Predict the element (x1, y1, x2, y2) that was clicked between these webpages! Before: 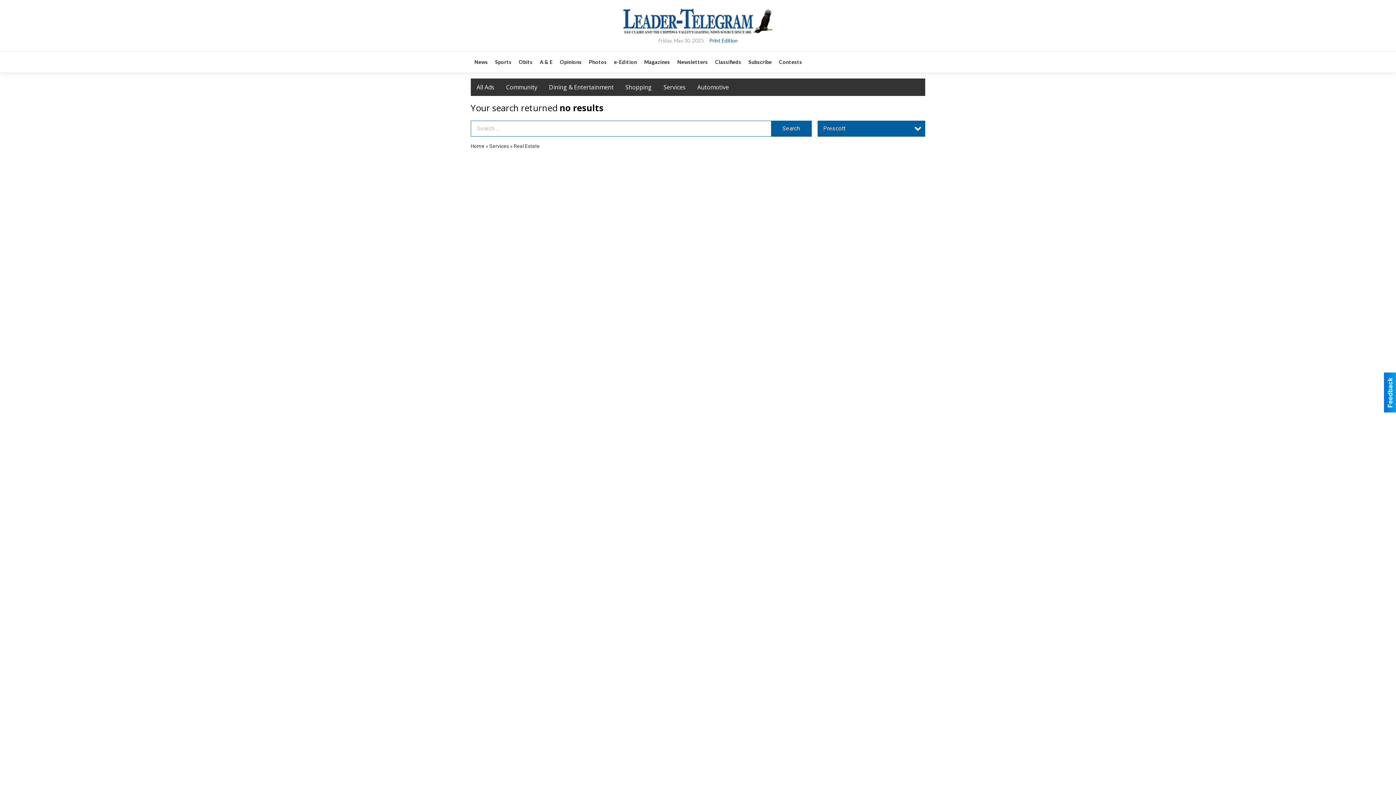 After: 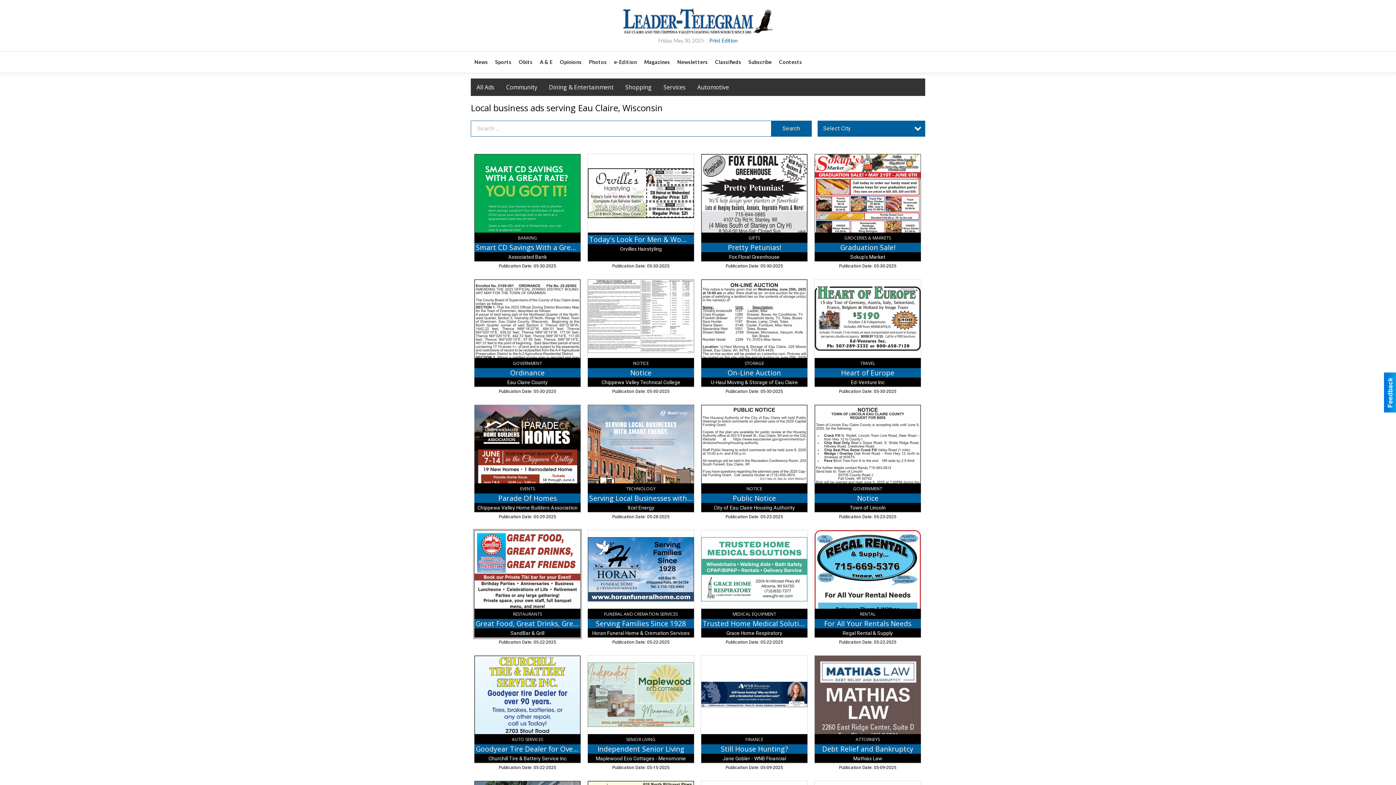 Action: bbox: (640, 51, 673, 72) label: Magazines